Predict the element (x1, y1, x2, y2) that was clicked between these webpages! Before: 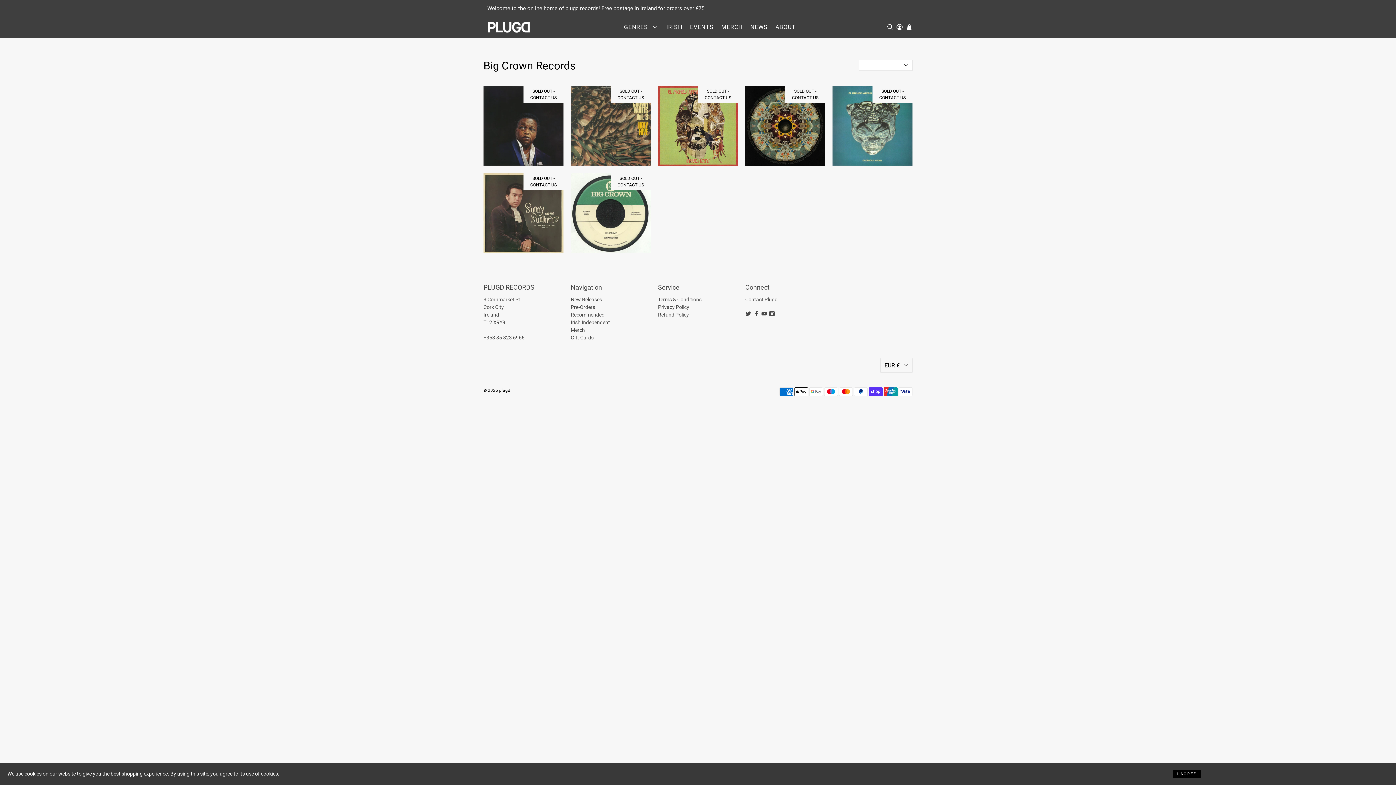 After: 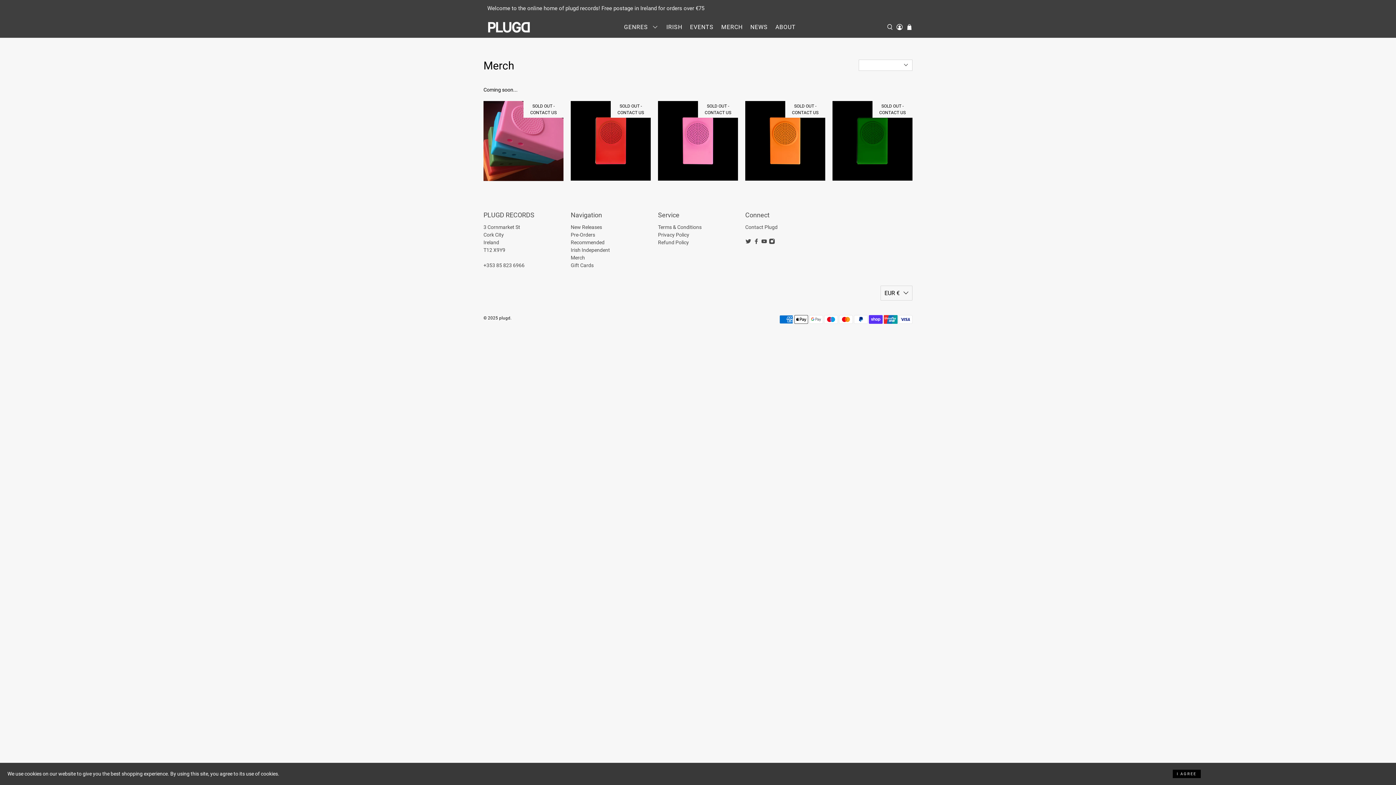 Action: label: Merch bbox: (570, 327, 585, 332)